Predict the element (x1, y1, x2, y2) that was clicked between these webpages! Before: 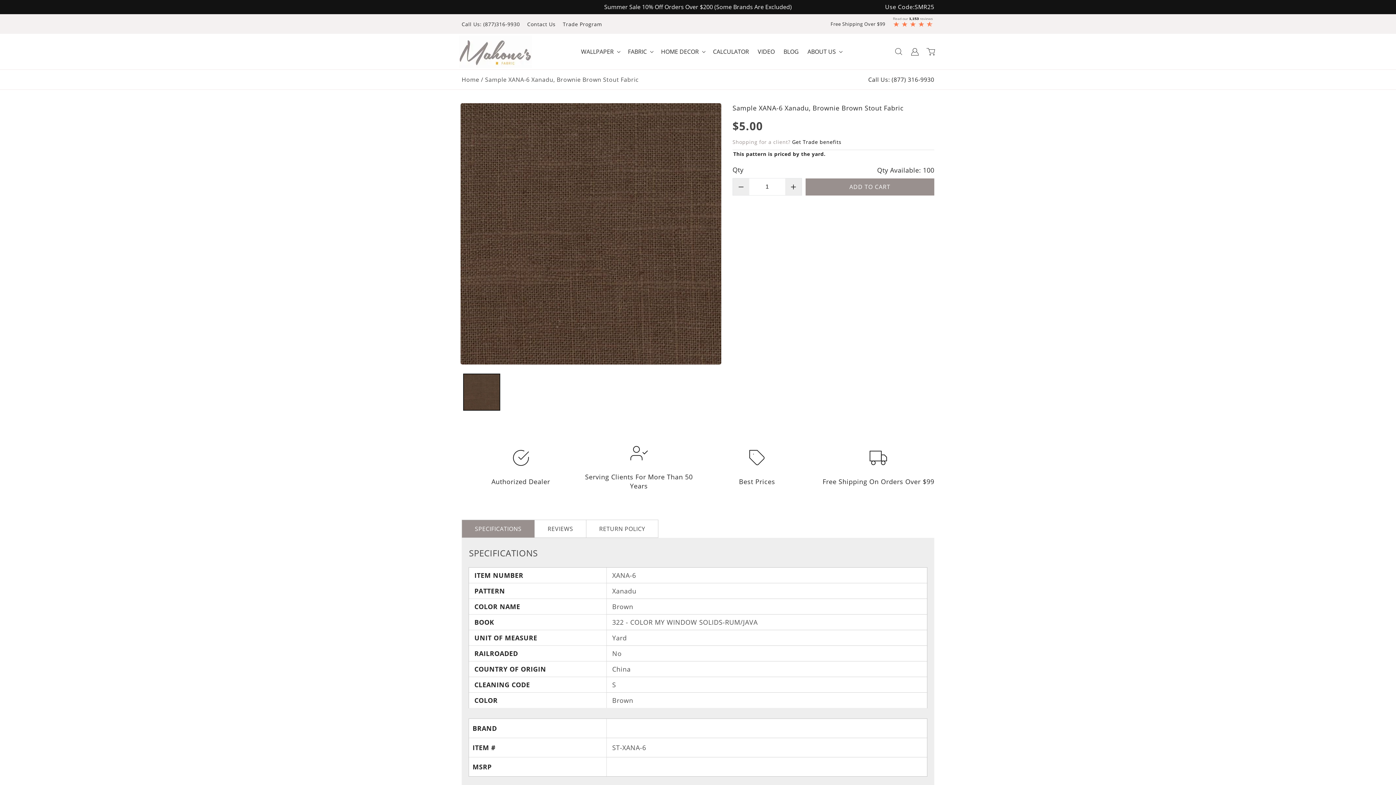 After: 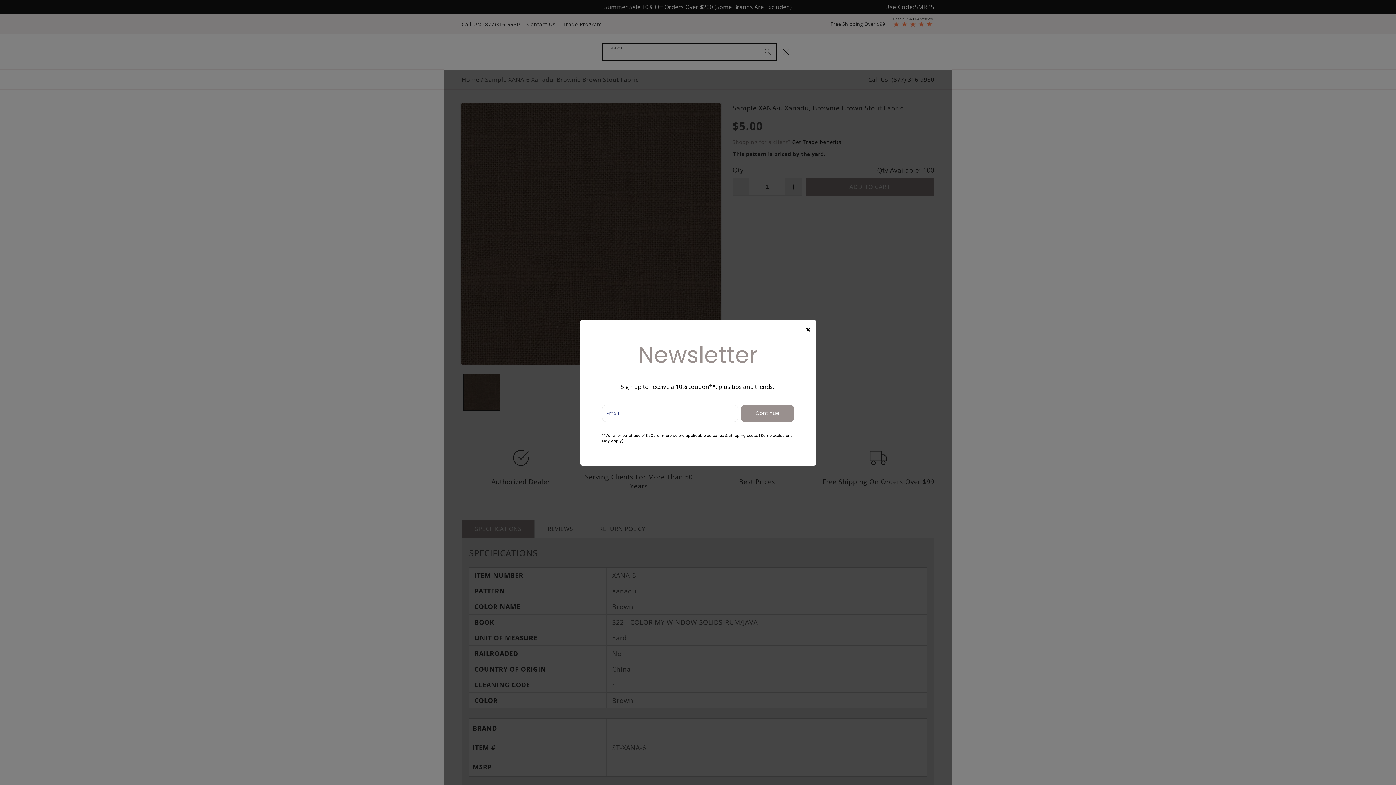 Action: bbox: (890, 43, 906, 59) label: Search